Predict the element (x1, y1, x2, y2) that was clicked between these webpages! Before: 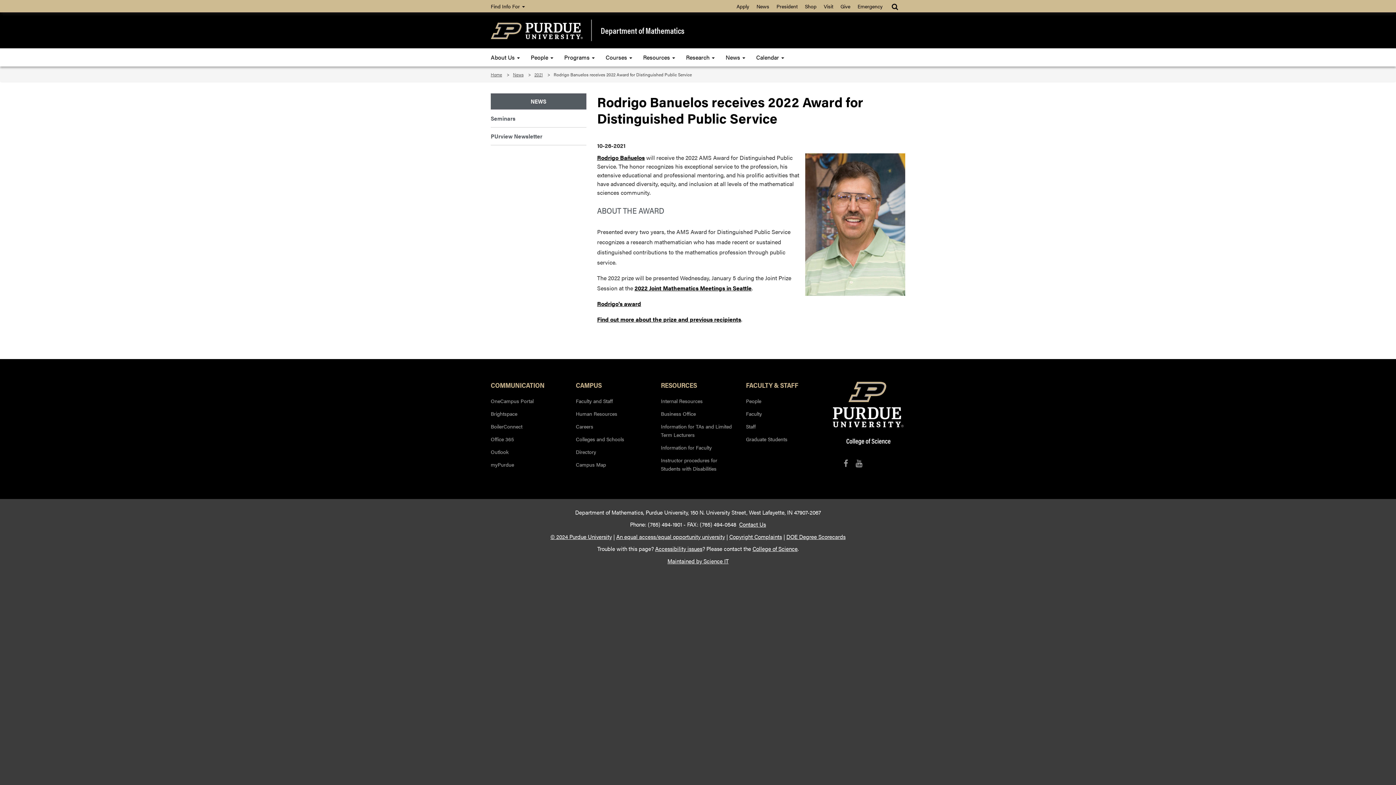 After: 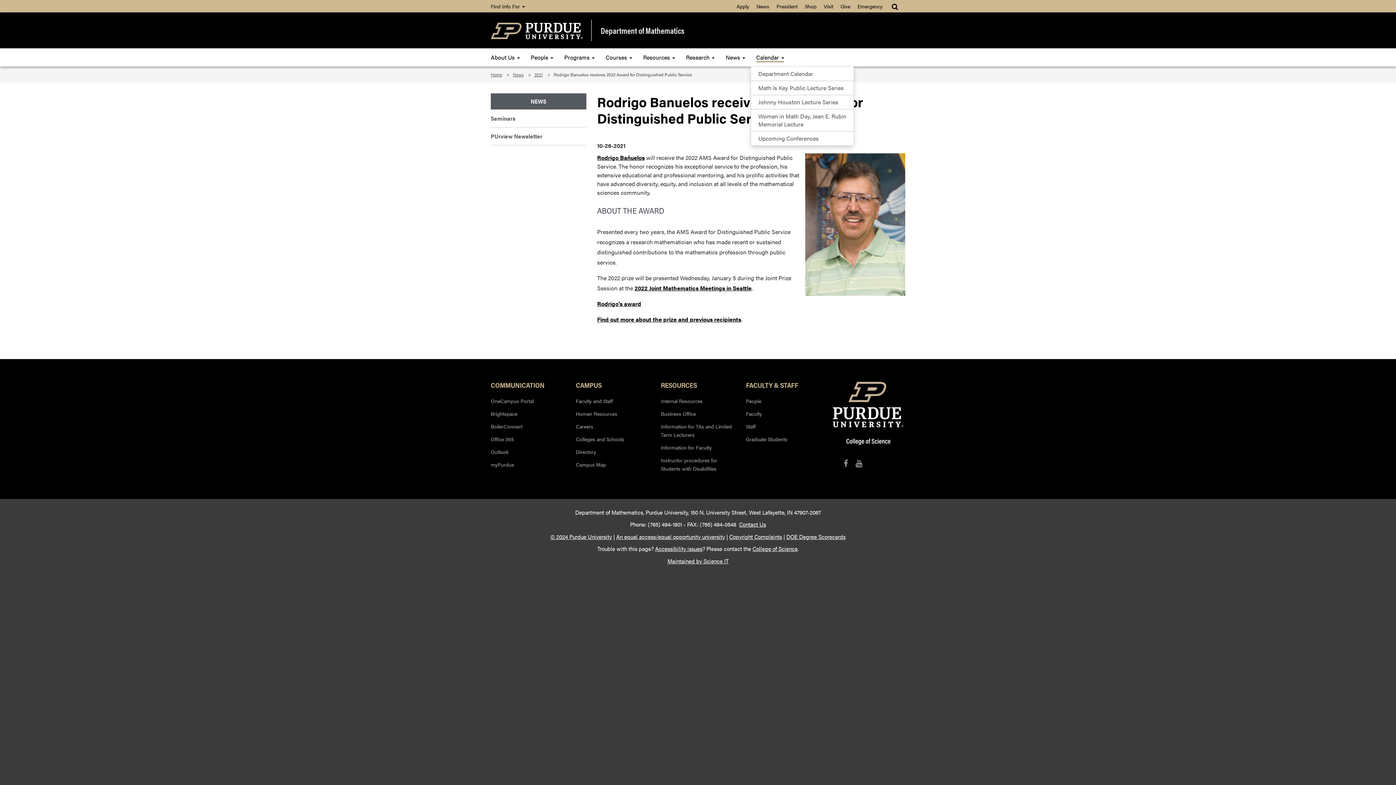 Action: bbox: (750, 48, 789, 66) label: Calendar 